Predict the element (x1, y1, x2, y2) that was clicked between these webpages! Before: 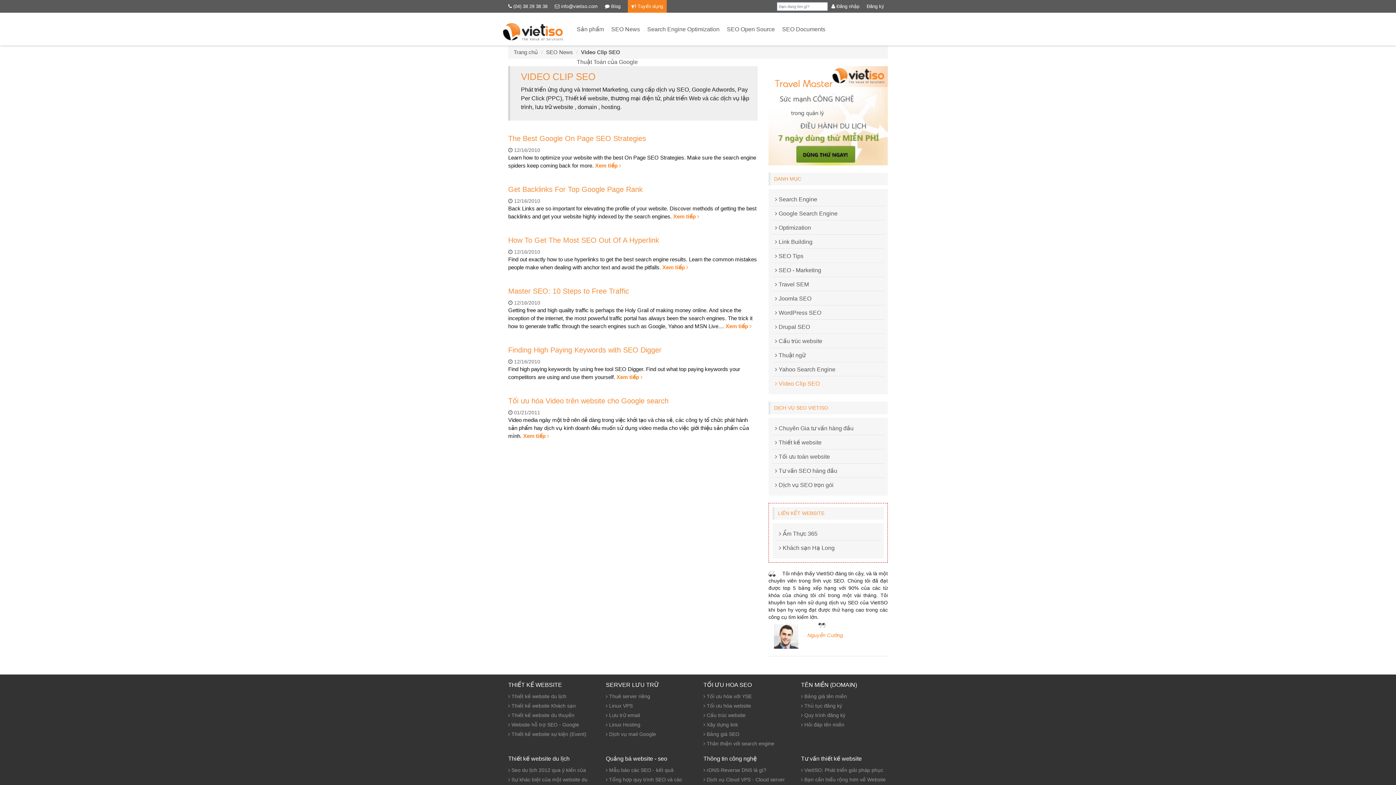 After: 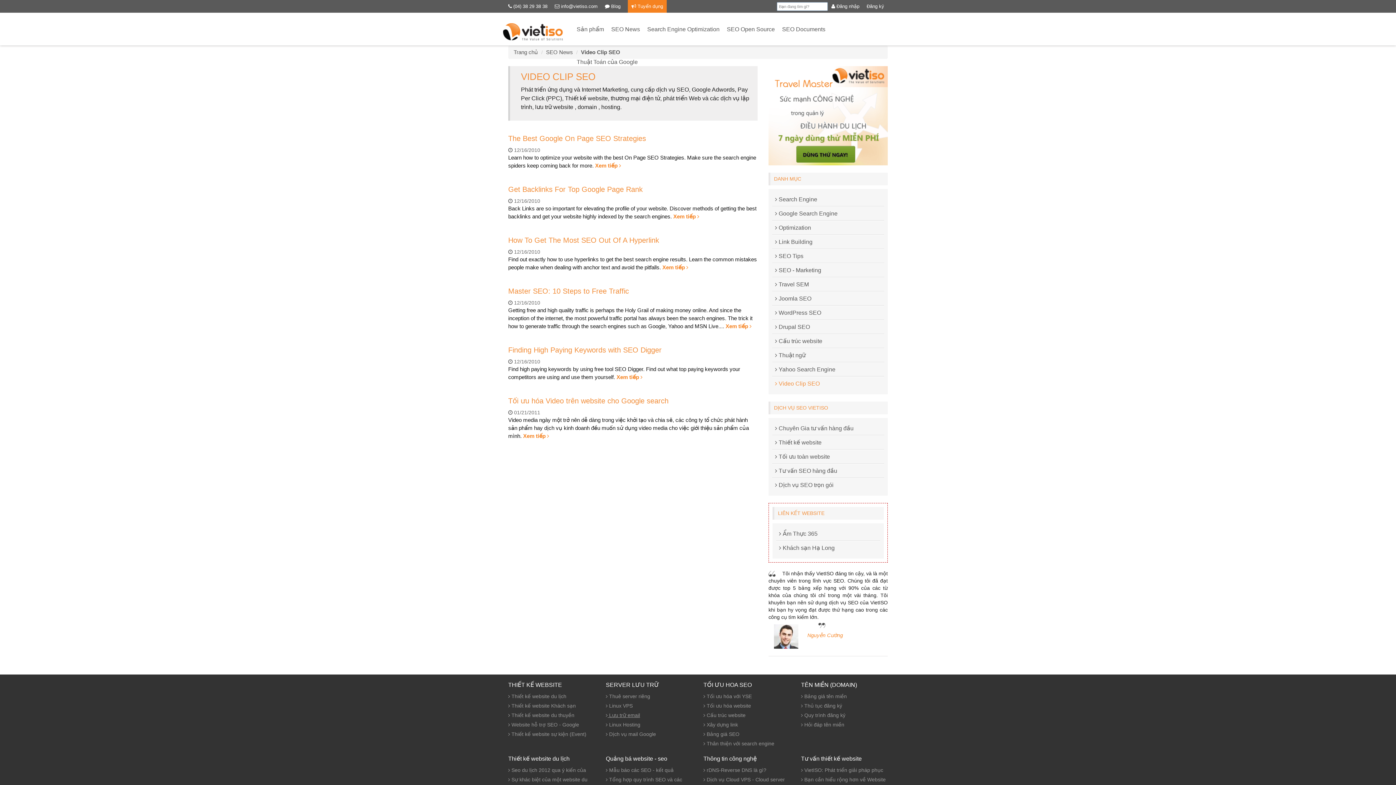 Action: bbox: (606, 711, 692, 719) label:  Lưu trữ email